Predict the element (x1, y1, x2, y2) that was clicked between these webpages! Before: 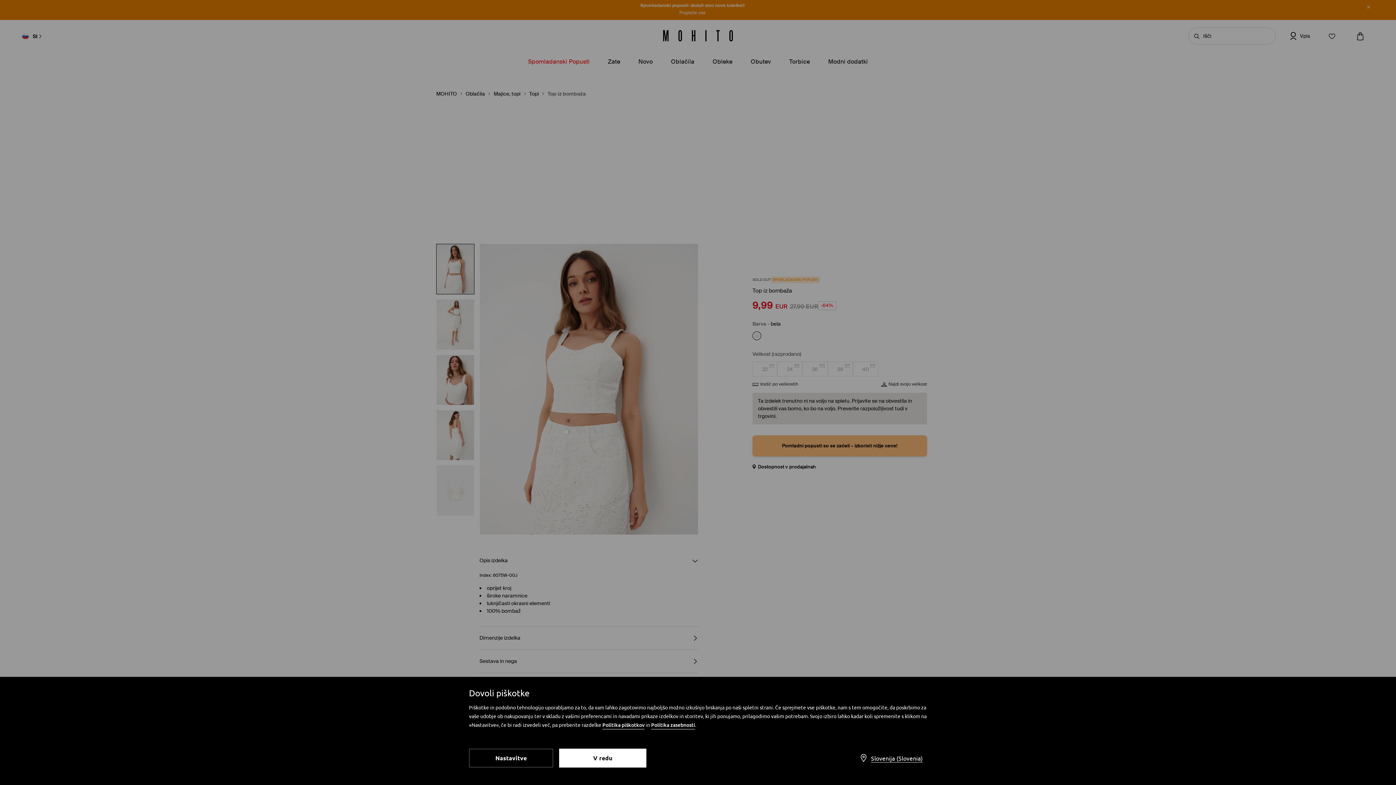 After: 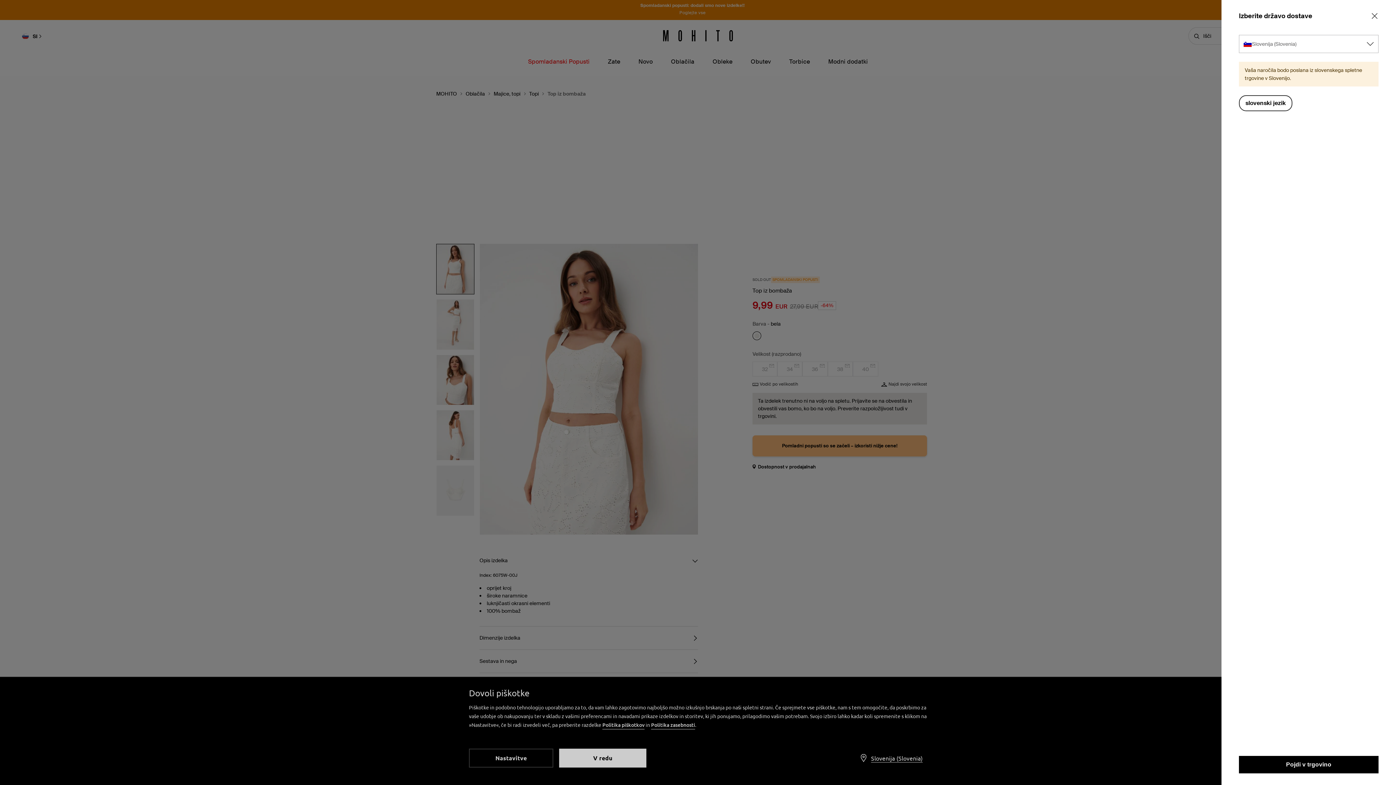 Action: bbox: (854, 749, 927, 767) label: Slovenija (Slovenia)